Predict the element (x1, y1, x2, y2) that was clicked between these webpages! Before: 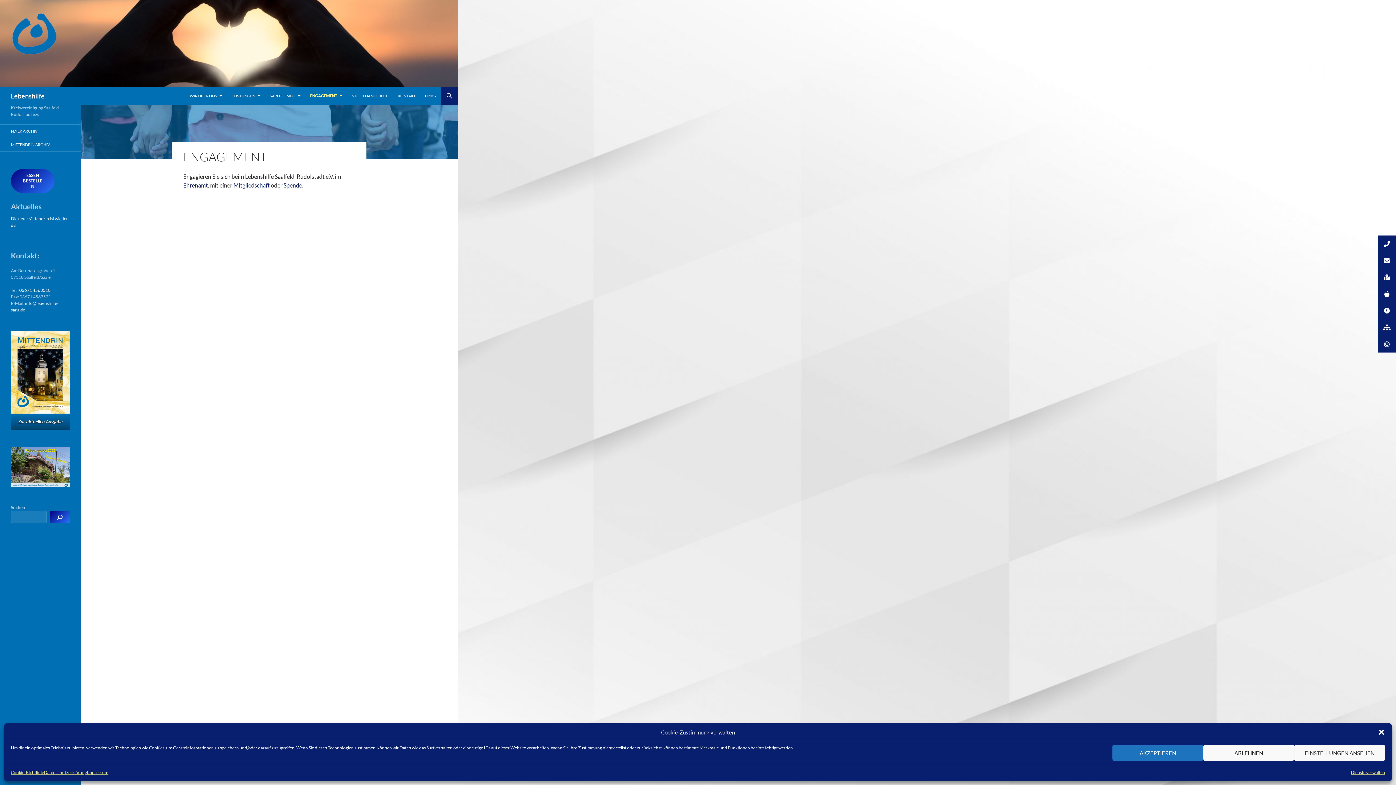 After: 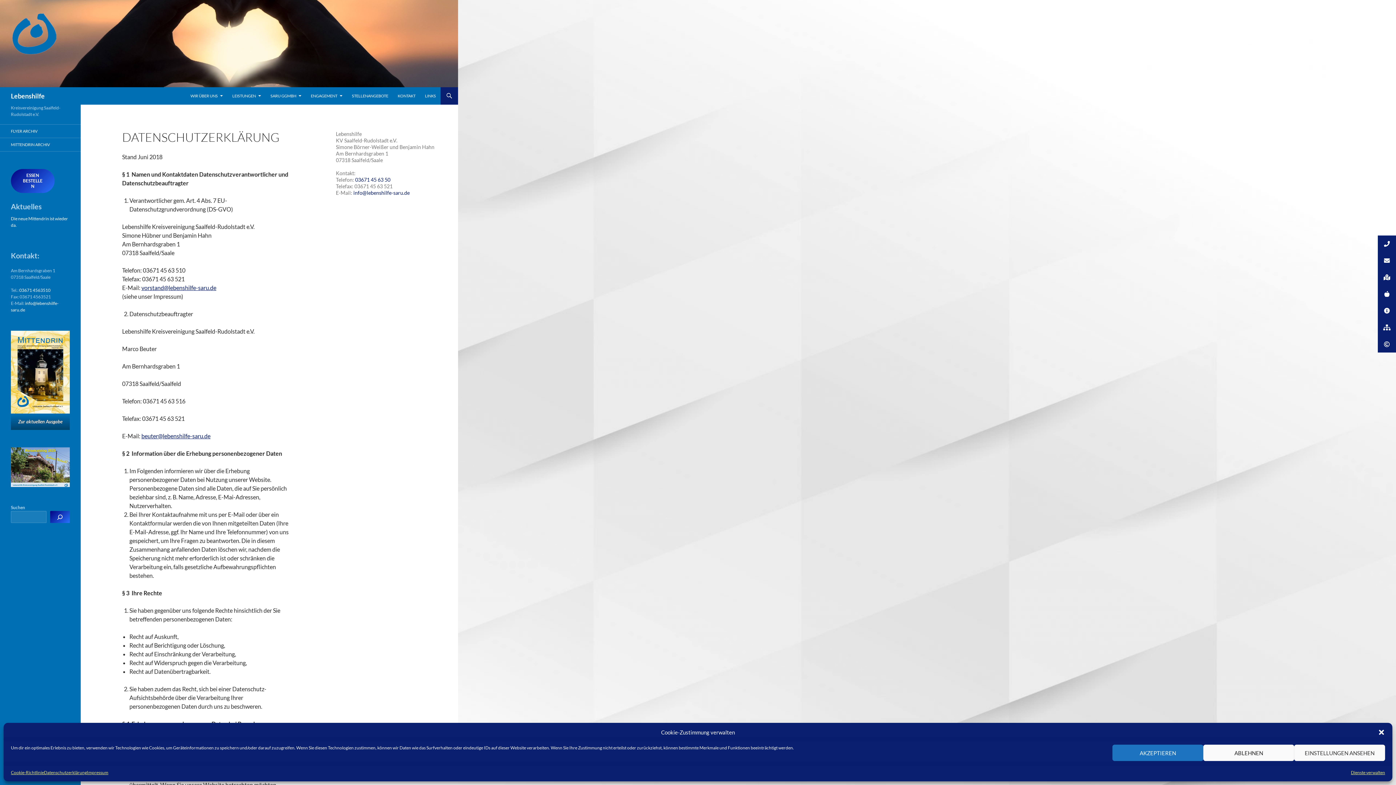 Action: label: Datenschutzerklärung bbox: (44, 769, 86, 776)